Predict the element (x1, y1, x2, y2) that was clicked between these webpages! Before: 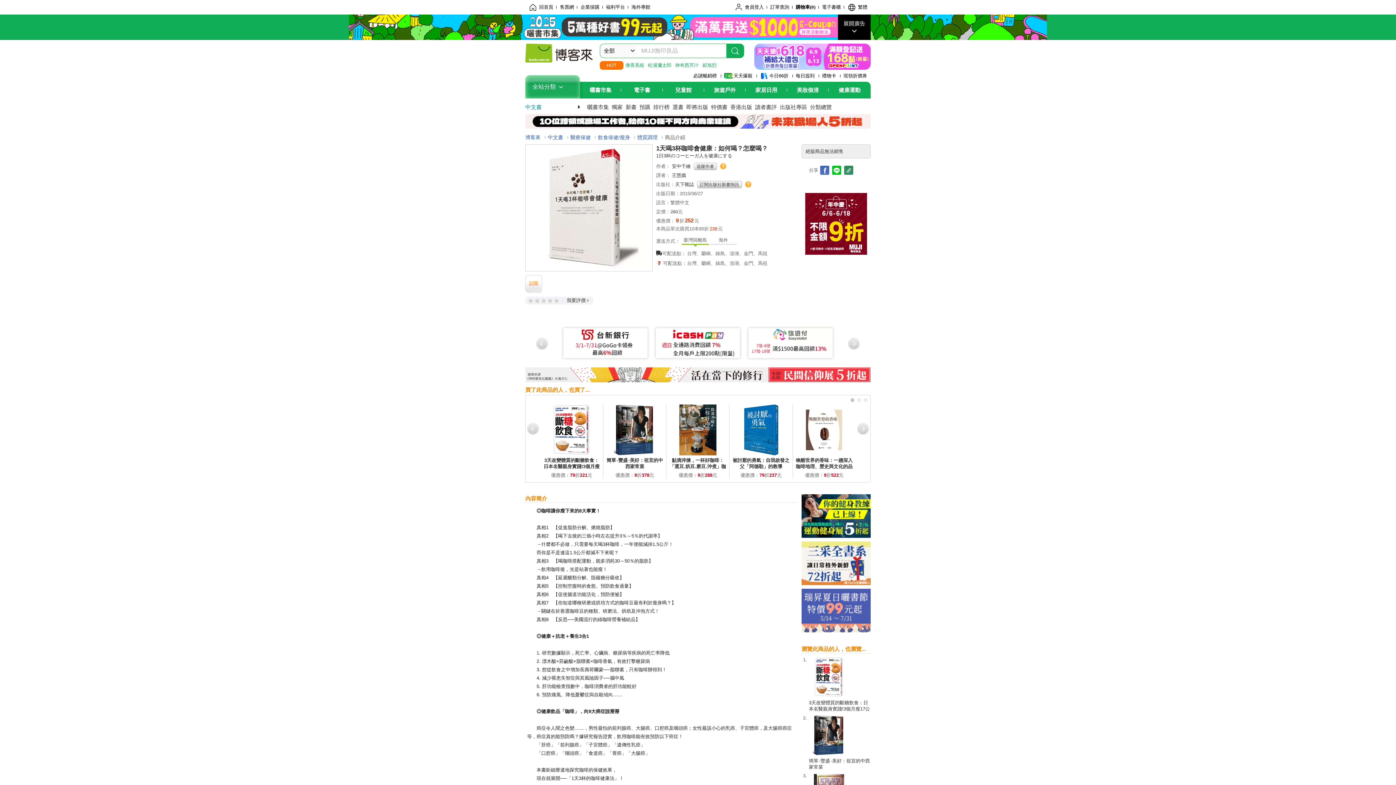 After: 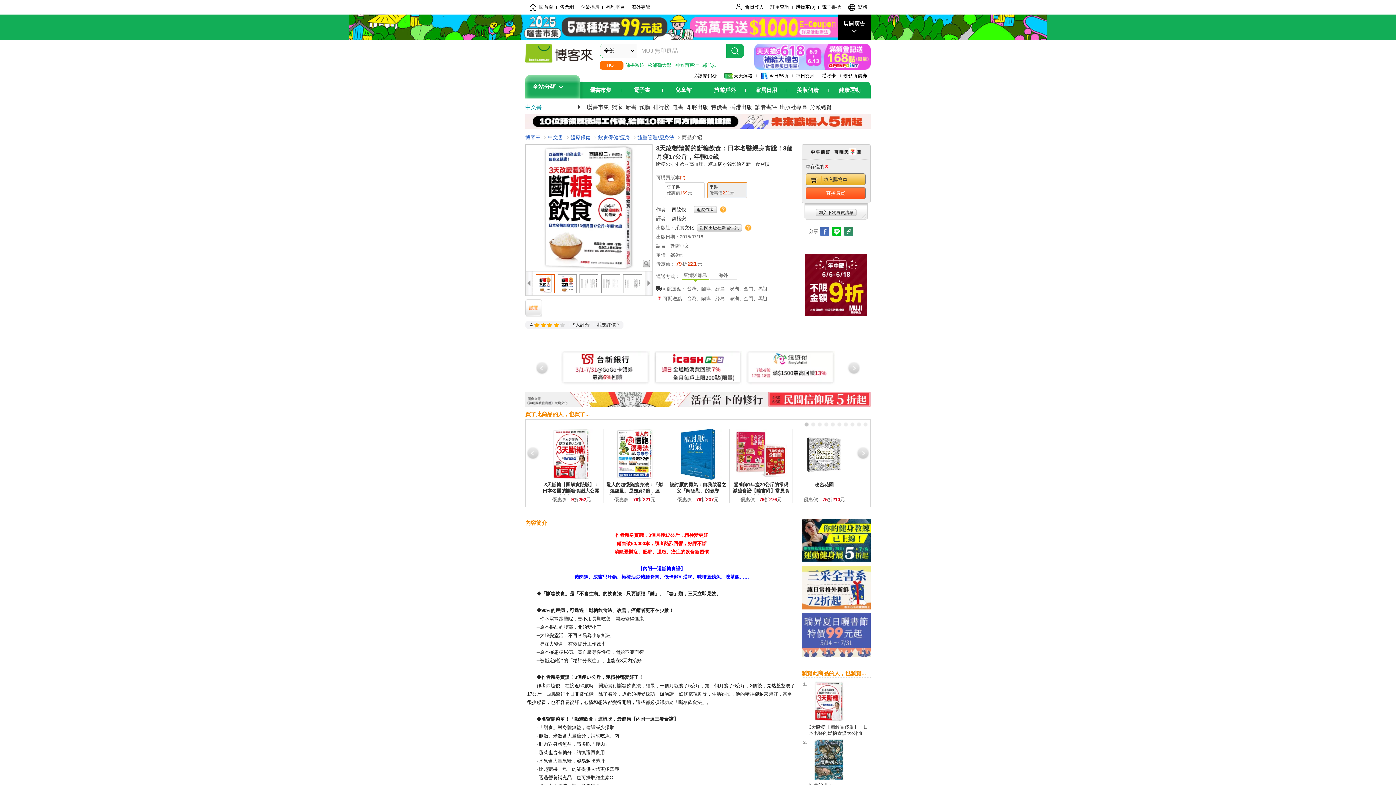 Action: bbox: (546, 404, 597, 457)